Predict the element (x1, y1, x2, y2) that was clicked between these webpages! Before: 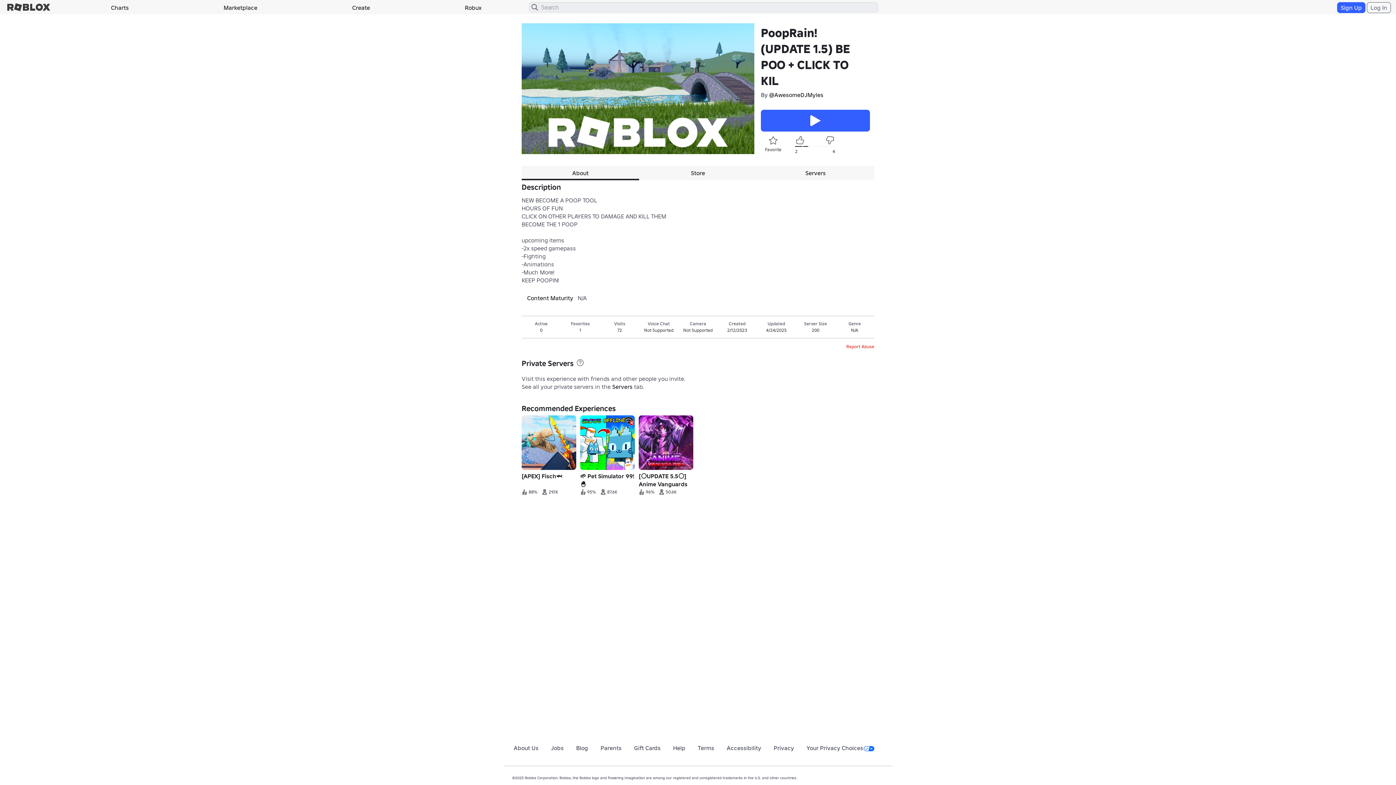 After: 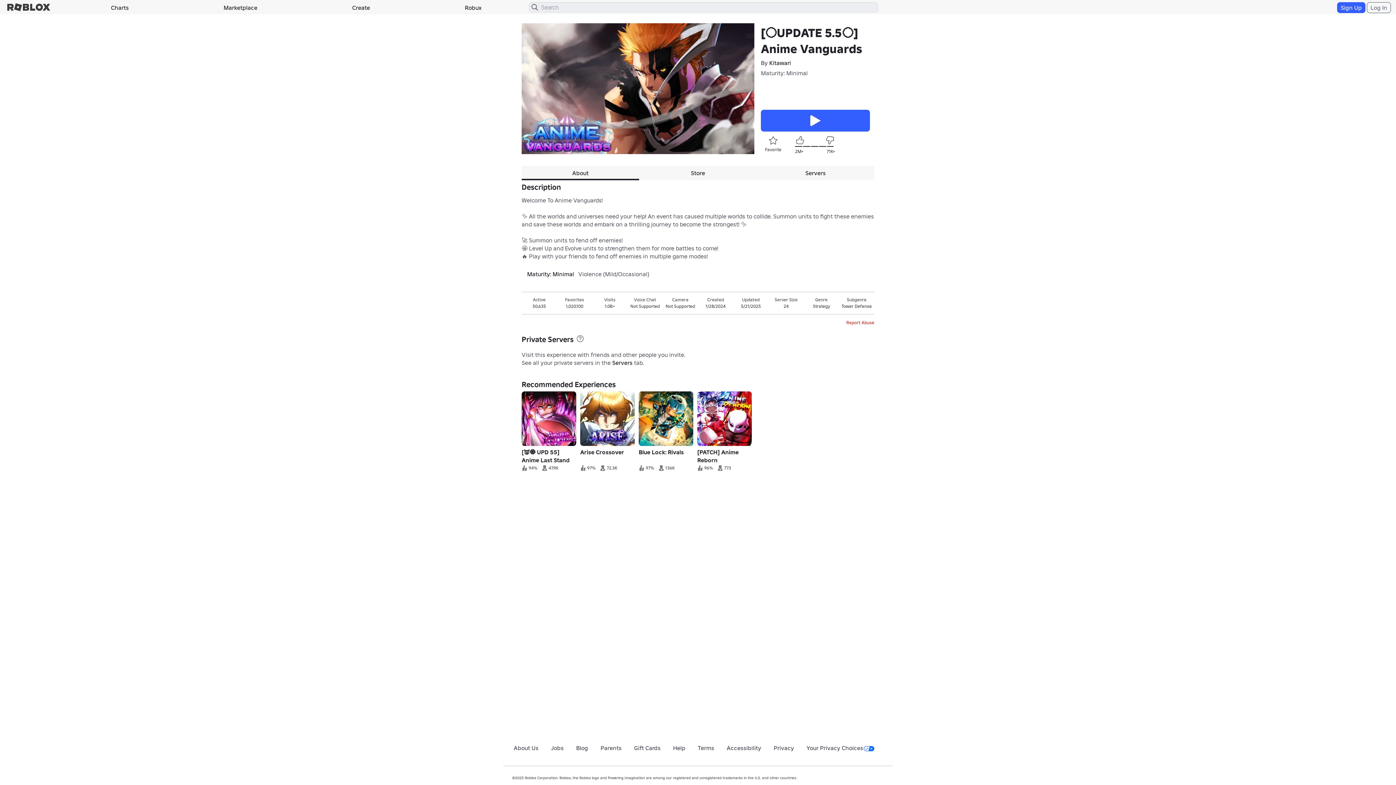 Action: bbox: (638, 415, 693, 497) label: [🌕UPDATE 5.5🌕] Anime Vanguards
96%50.6K